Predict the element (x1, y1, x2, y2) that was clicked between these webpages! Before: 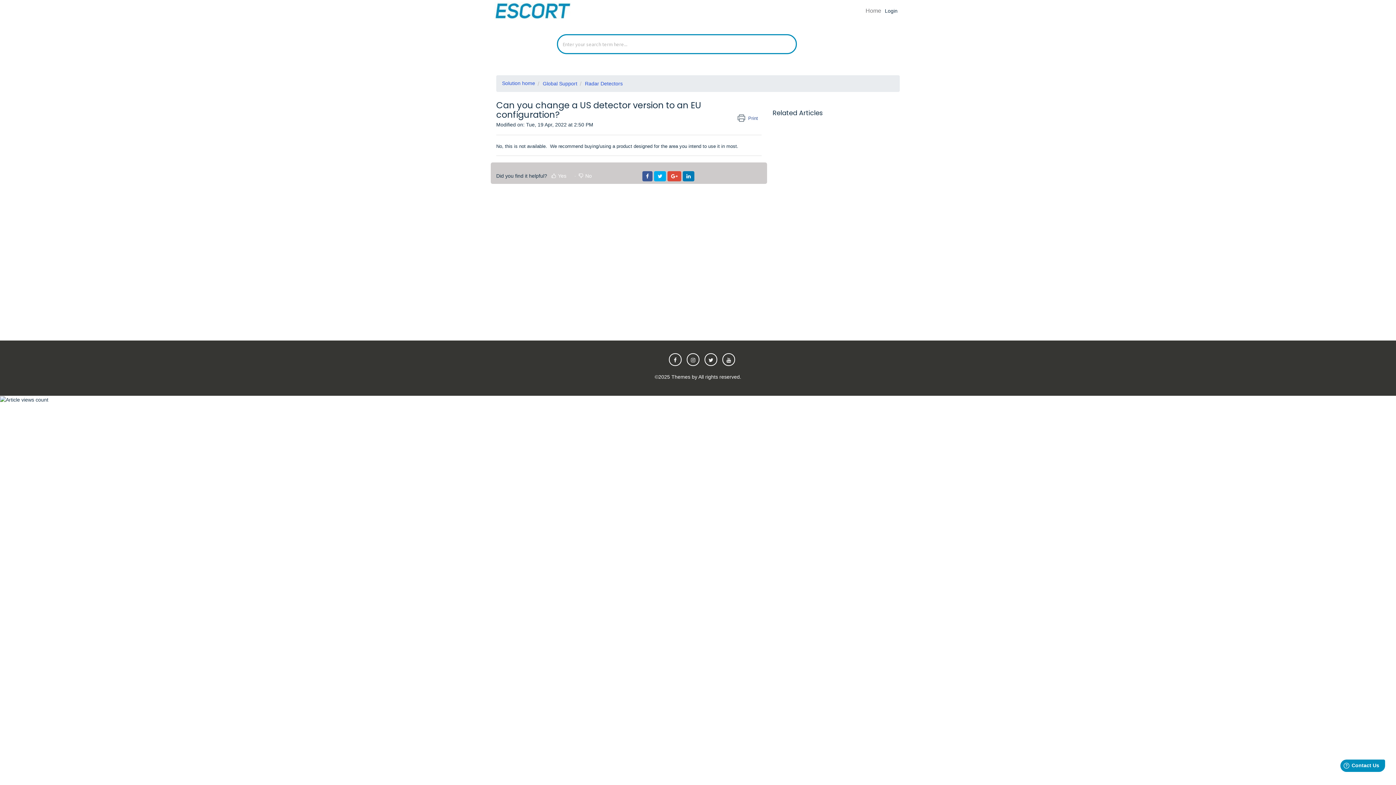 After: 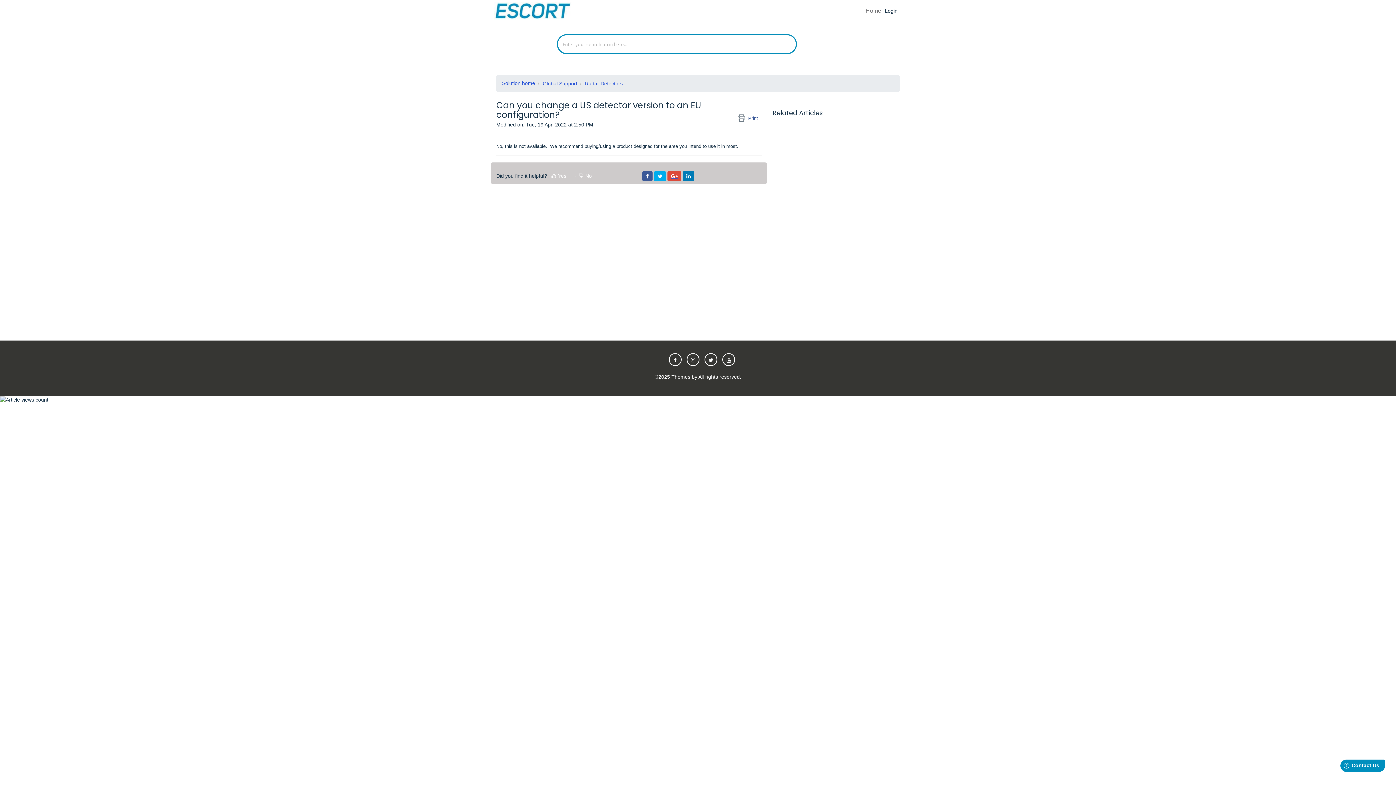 Action: bbox: (667, 173, 681, 179)